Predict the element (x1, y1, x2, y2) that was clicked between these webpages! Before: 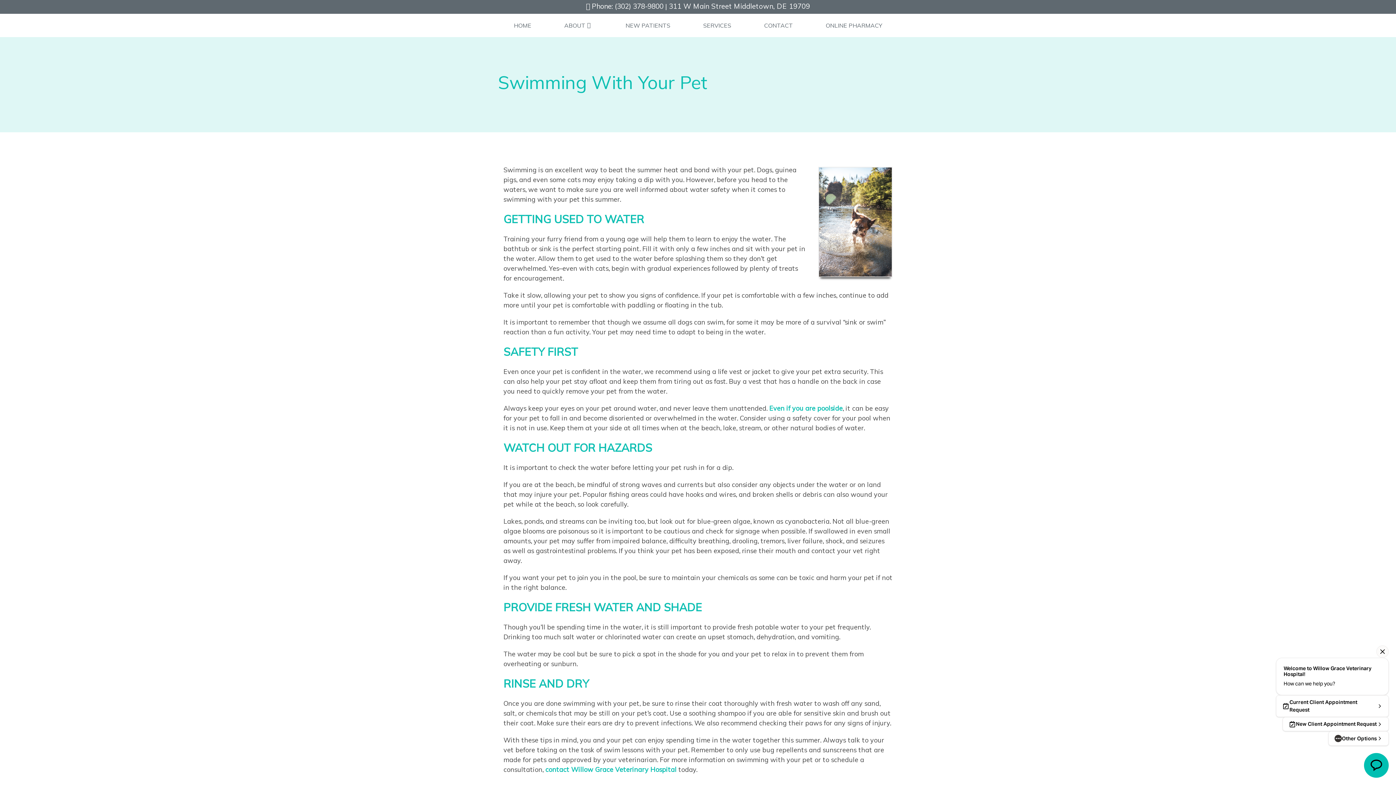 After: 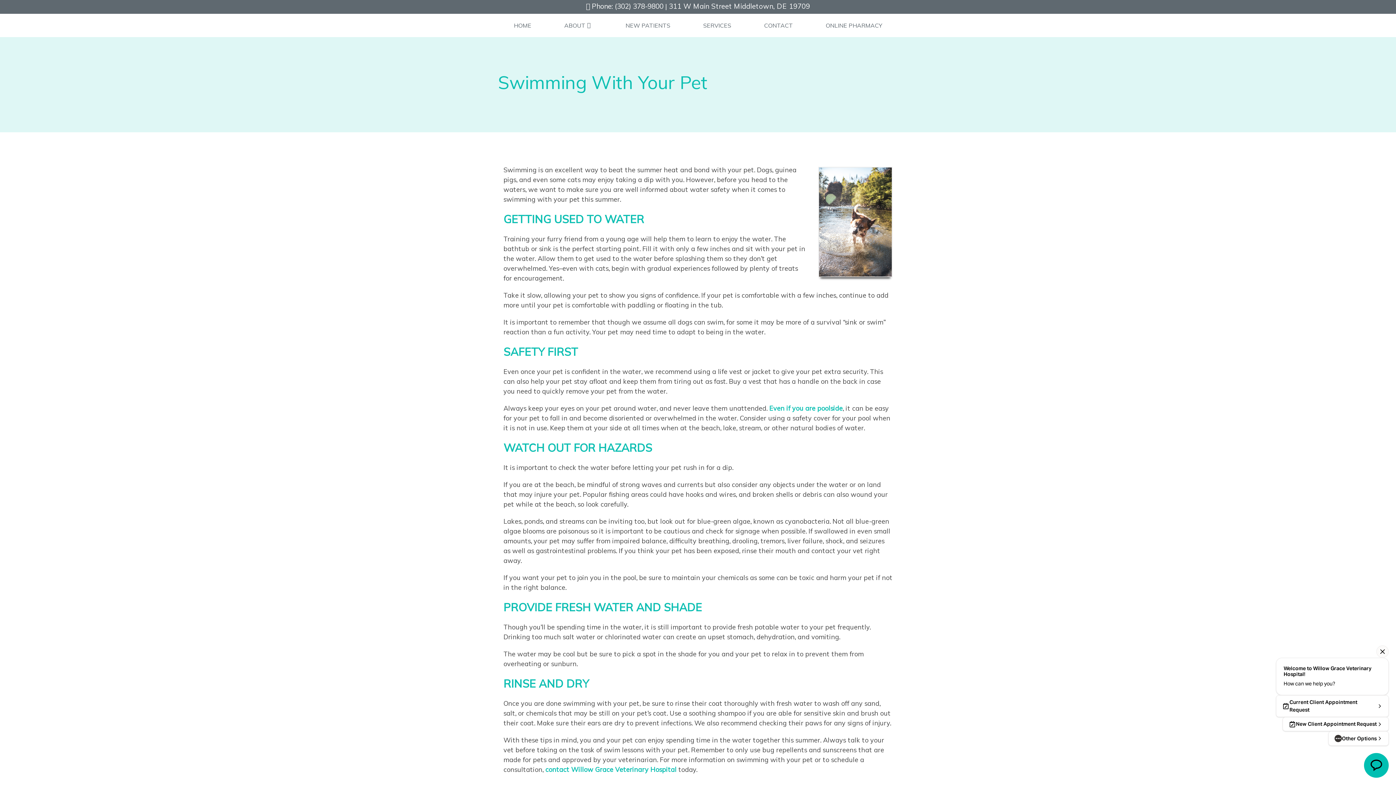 Action: bbox: (767, 404, 842, 412) label:  Even if you are poolside